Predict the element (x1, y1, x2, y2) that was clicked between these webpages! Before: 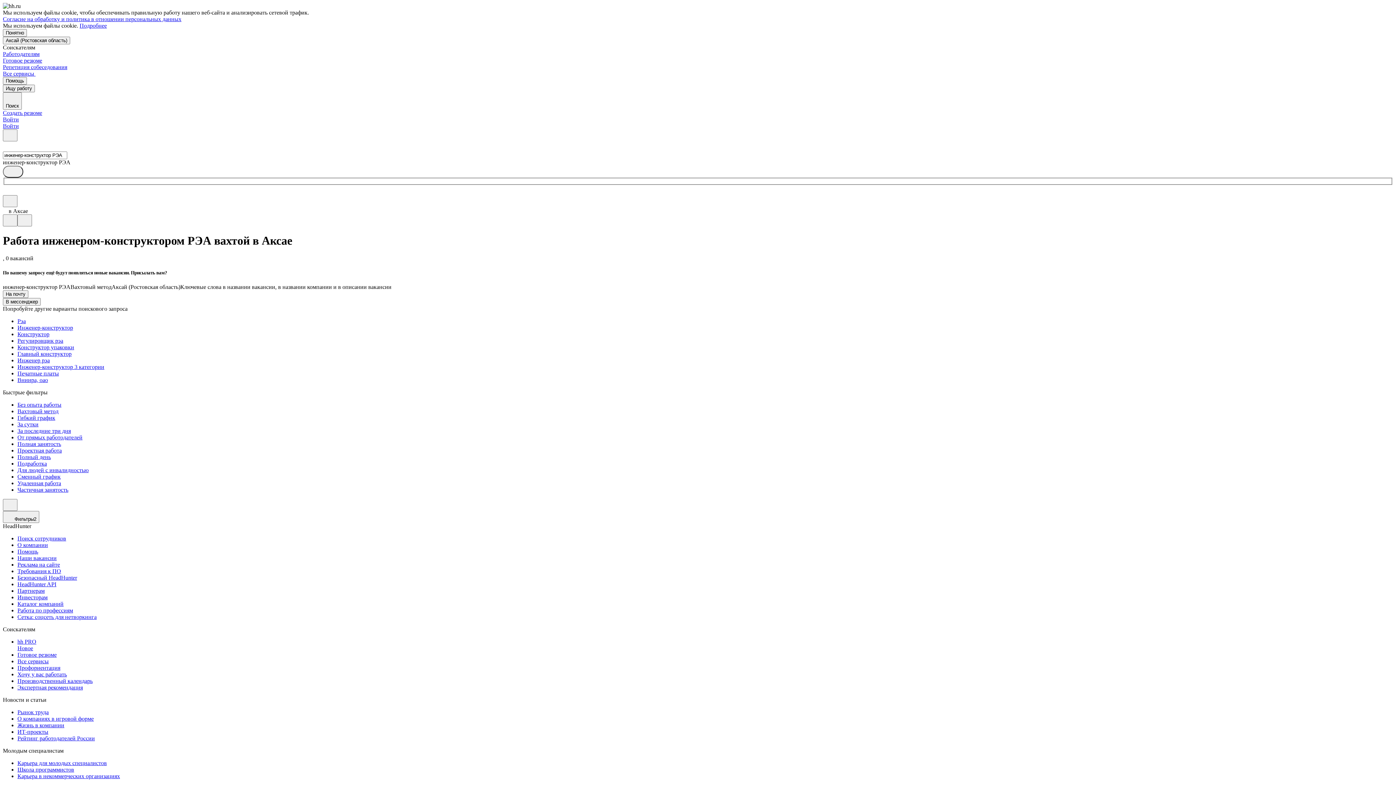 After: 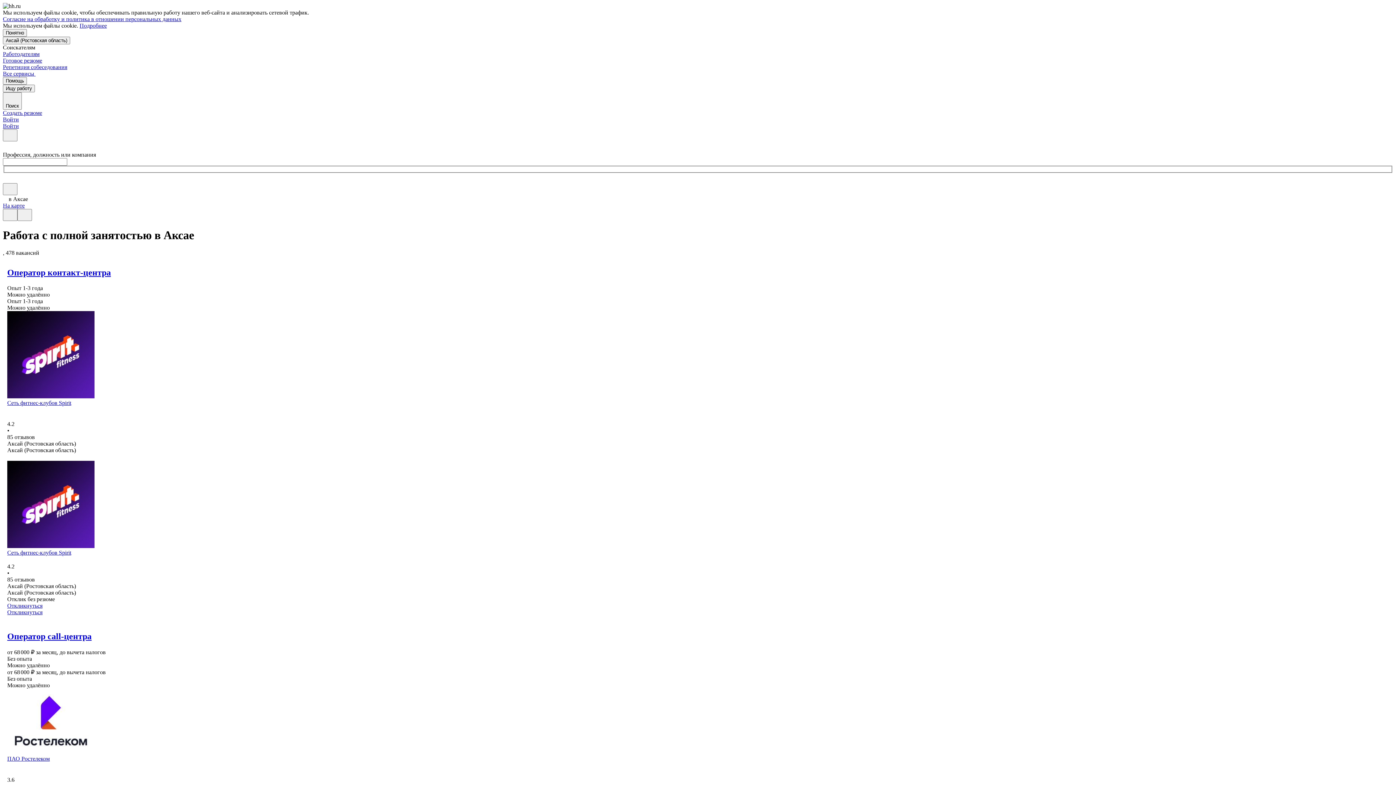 Action: label: Полная занятость bbox: (17, 441, 1393, 447)